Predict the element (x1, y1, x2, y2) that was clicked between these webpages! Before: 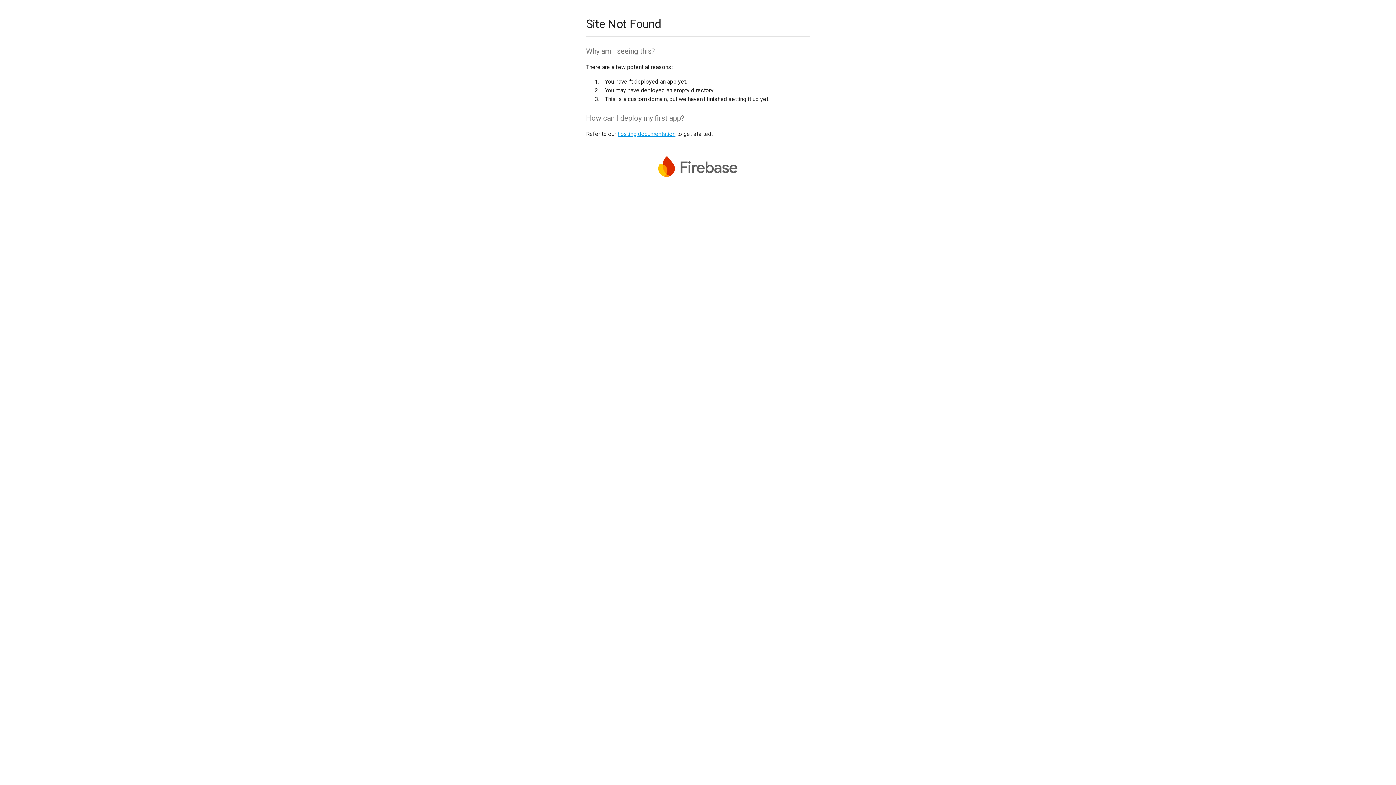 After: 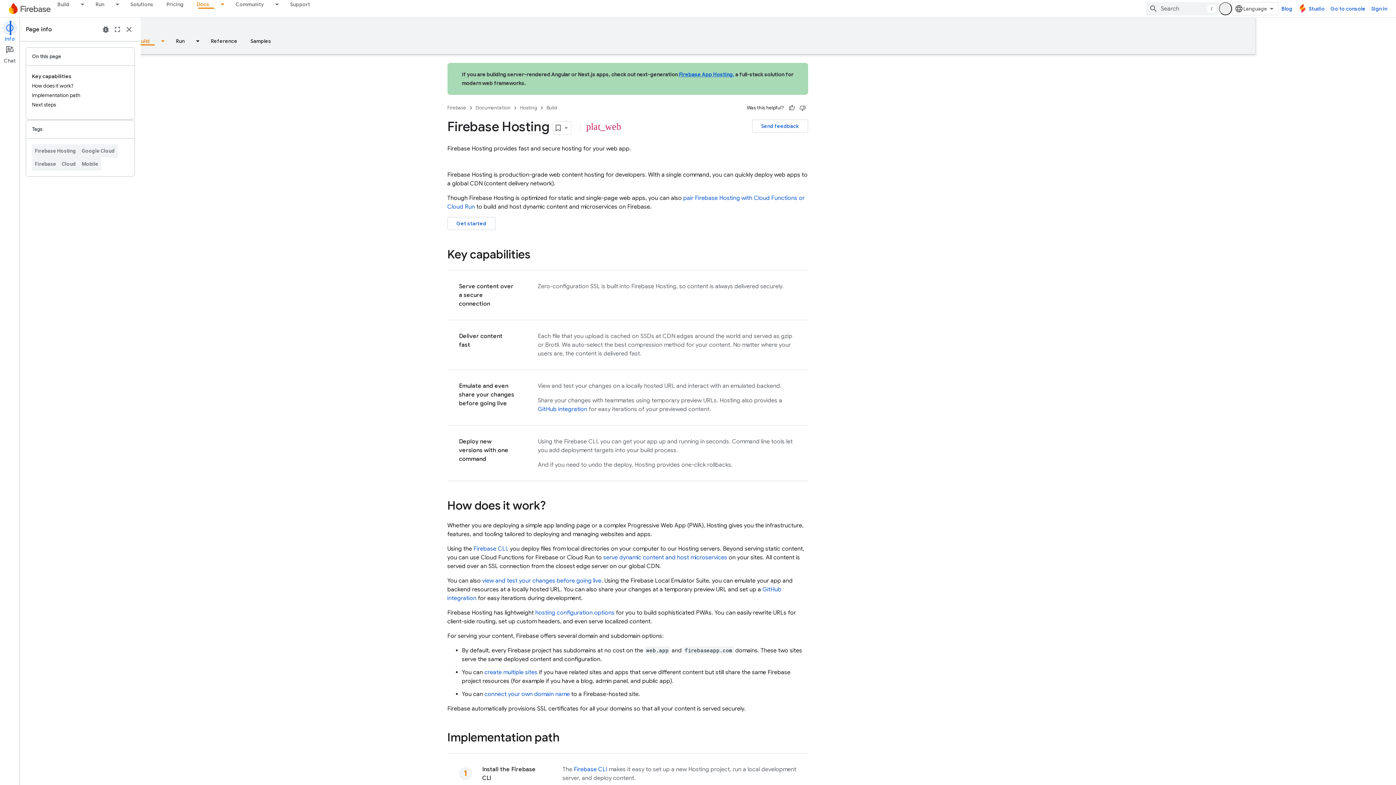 Action: bbox: (617, 130, 675, 137) label: hosting documentation